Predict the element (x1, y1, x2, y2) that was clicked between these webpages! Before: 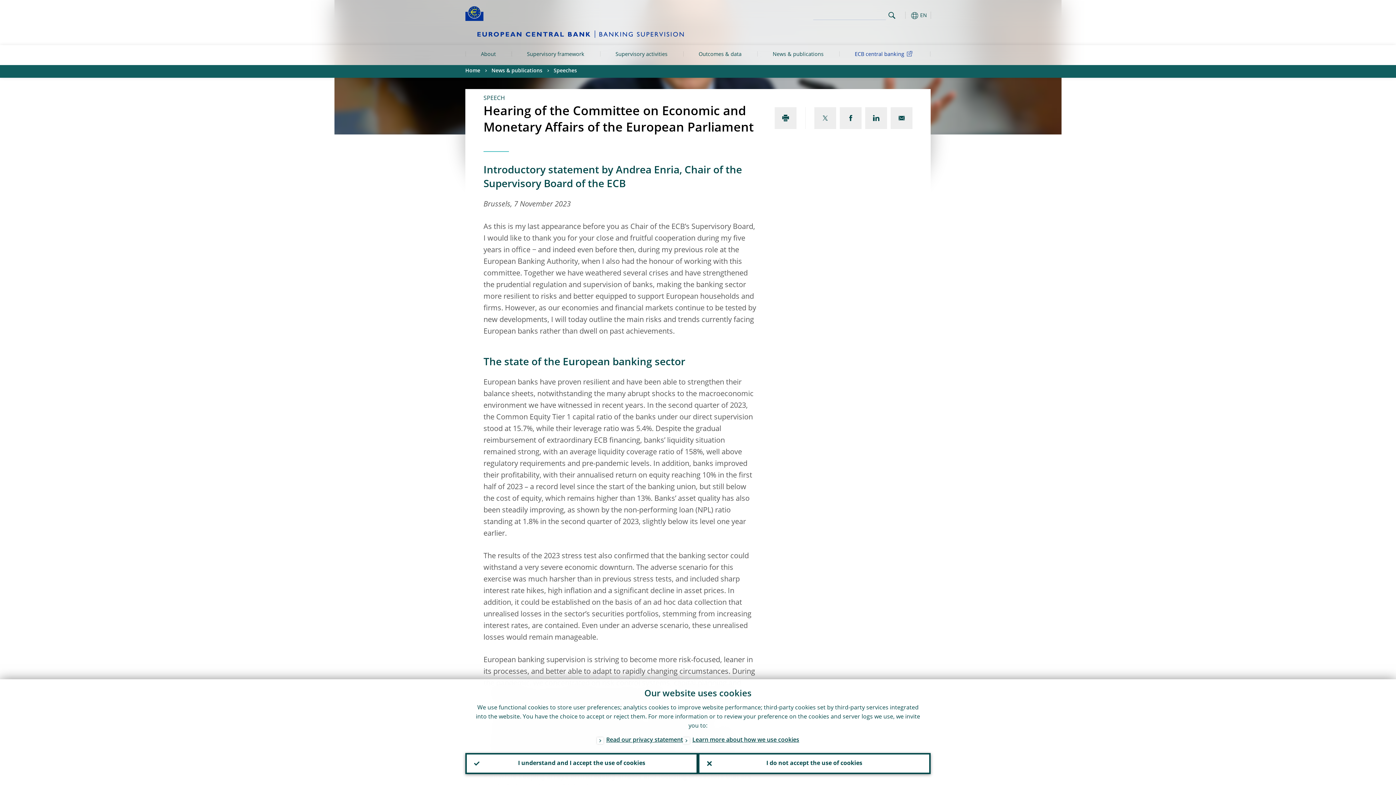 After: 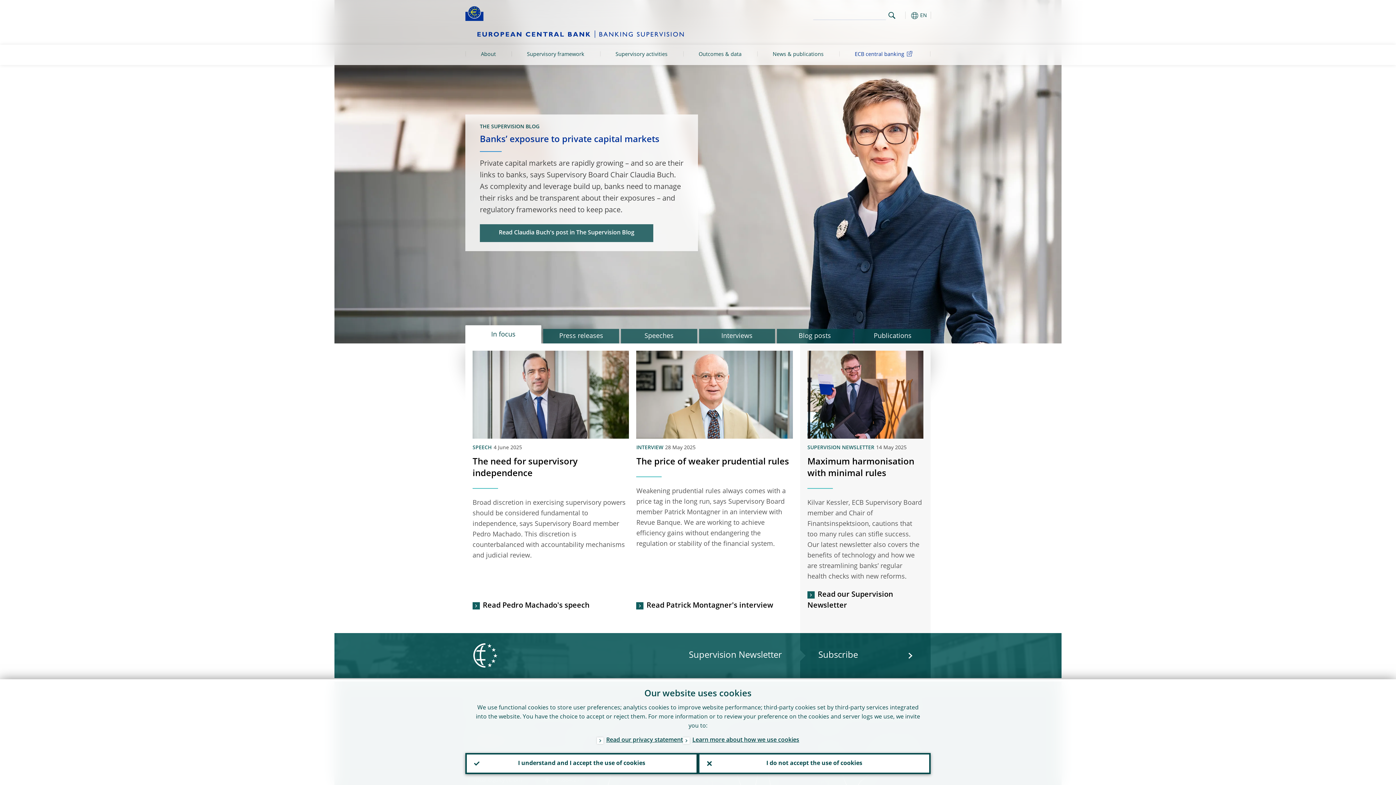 Action: bbox: (464, 30, 697, 37)